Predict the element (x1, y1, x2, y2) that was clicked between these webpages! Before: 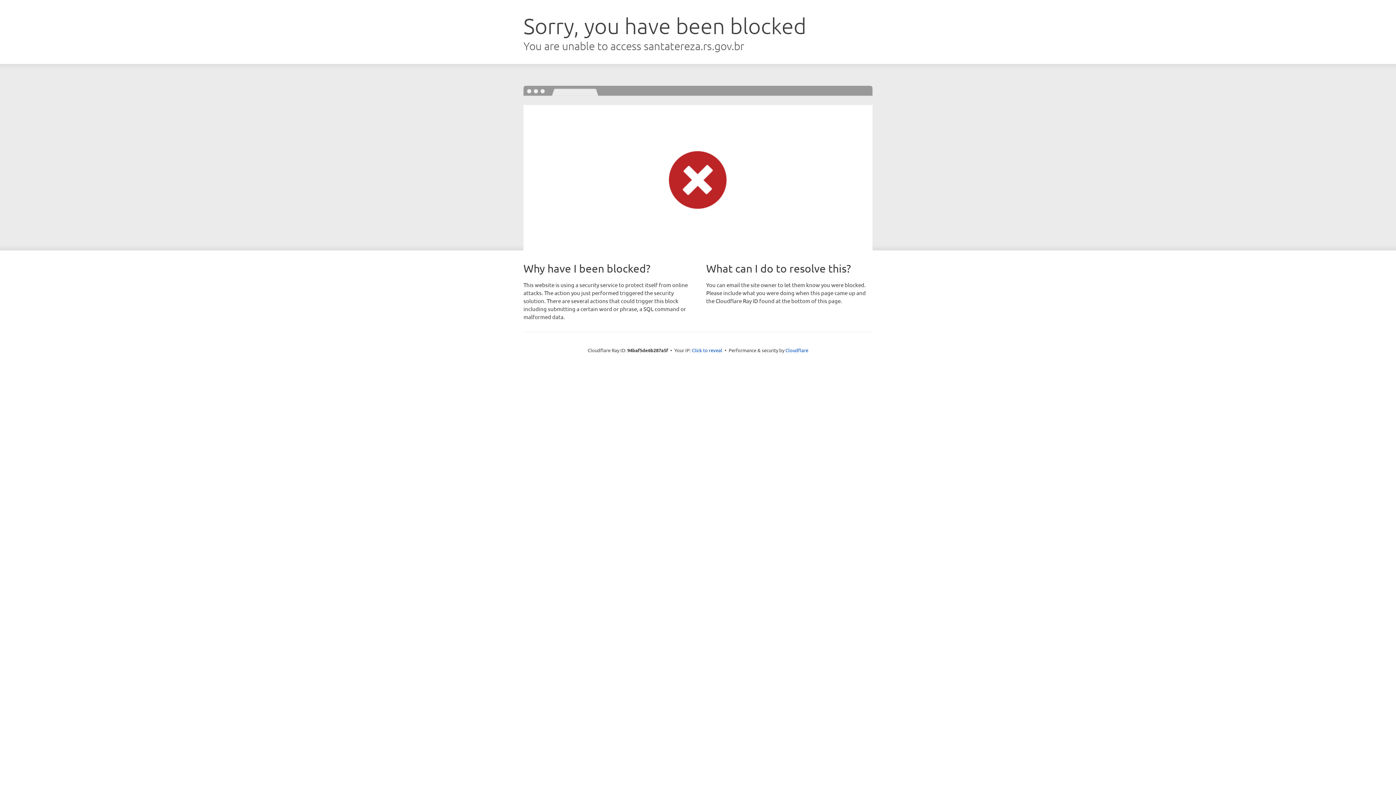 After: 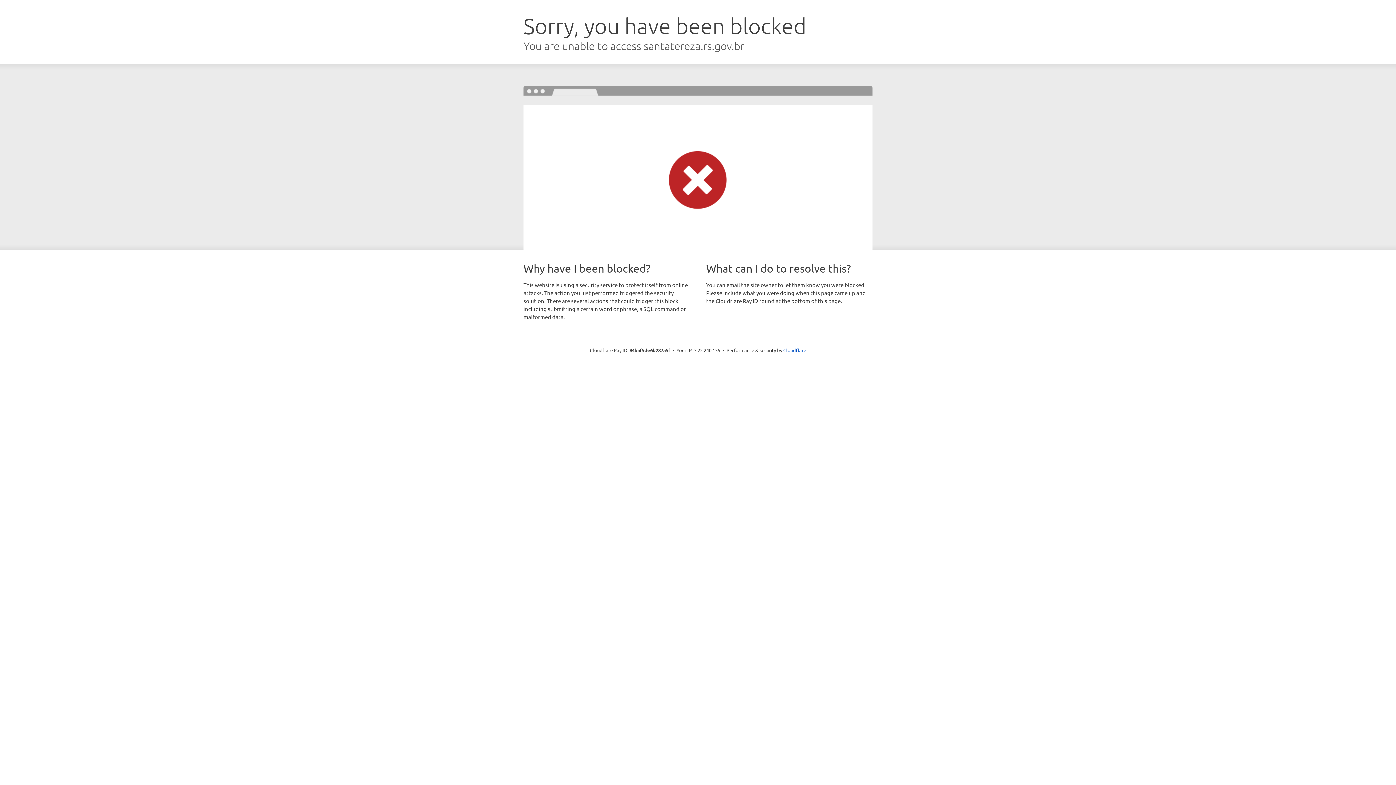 Action: bbox: (692, 346, 722, 353) label: Click to reveal